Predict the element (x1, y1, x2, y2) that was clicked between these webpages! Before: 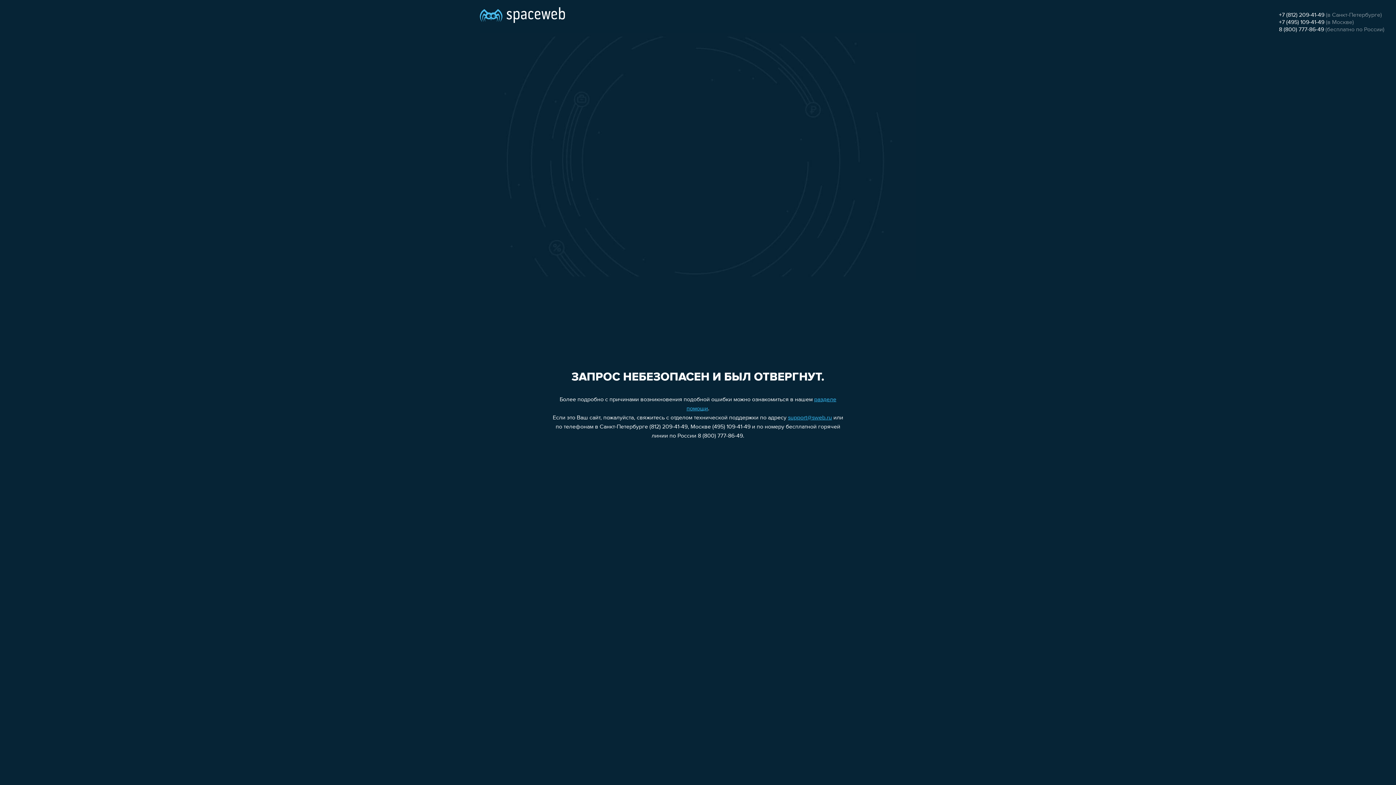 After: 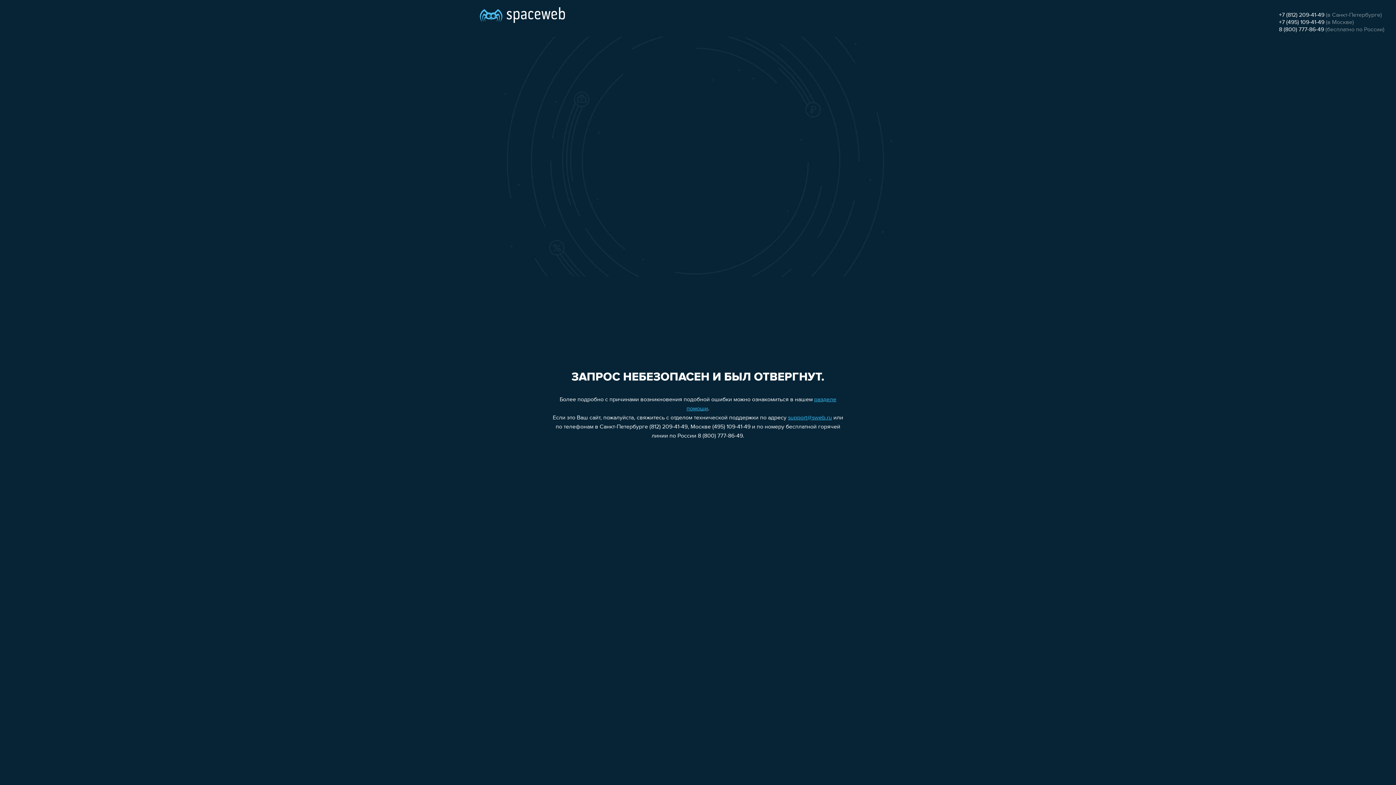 Action: label: +7 (812) 209-41-49 bbox: (1279, 12, 1324, 18)